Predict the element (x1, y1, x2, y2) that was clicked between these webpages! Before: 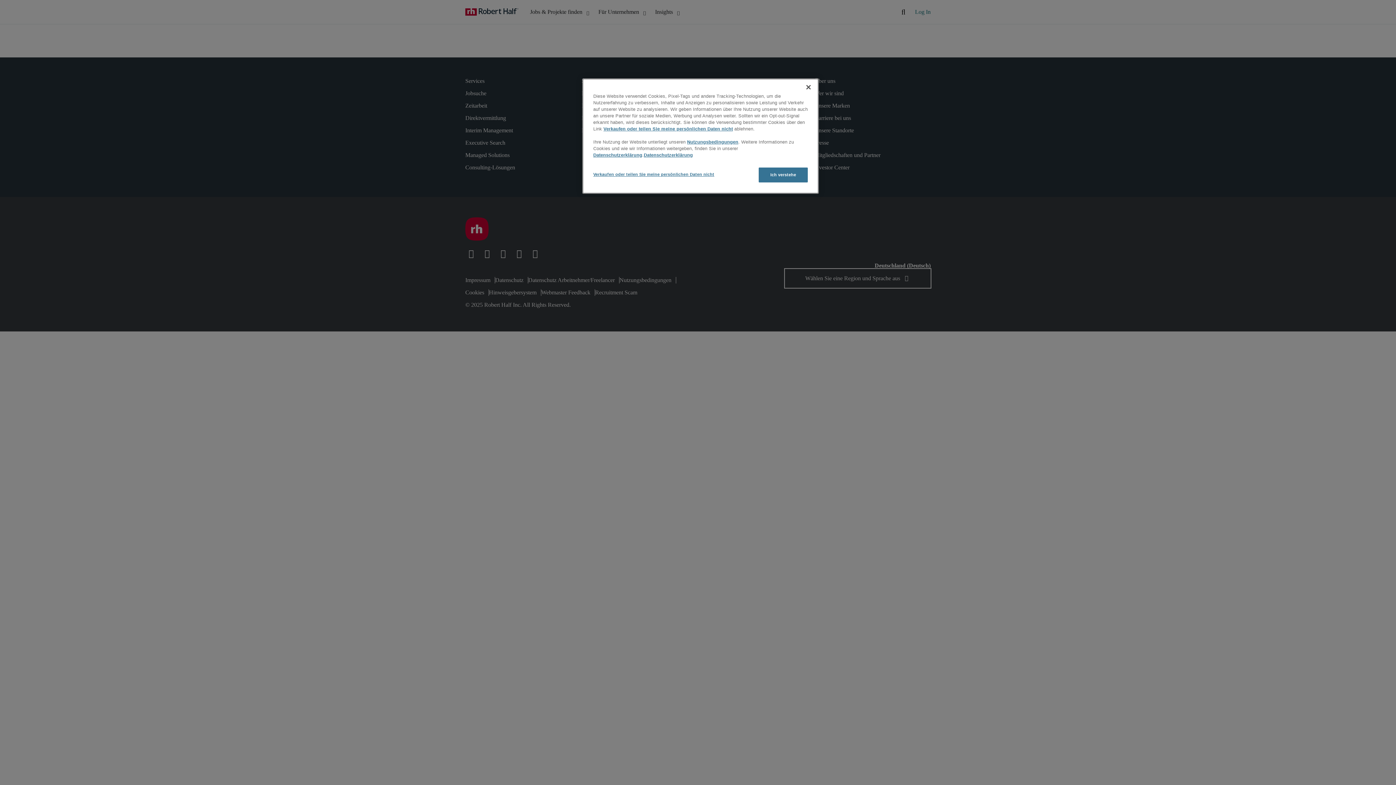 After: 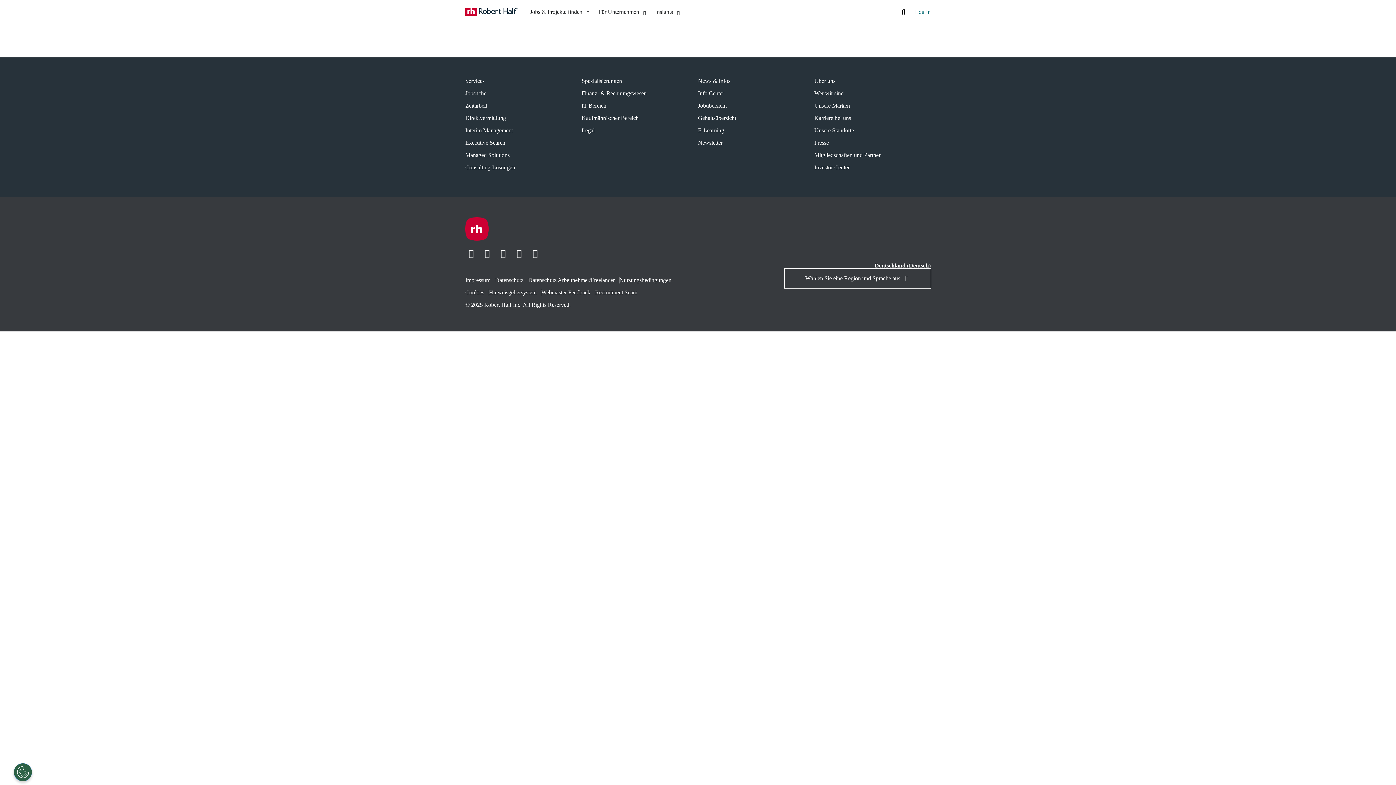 Action: bbox: (758, 167, 808, 182) label: Ich verstehe